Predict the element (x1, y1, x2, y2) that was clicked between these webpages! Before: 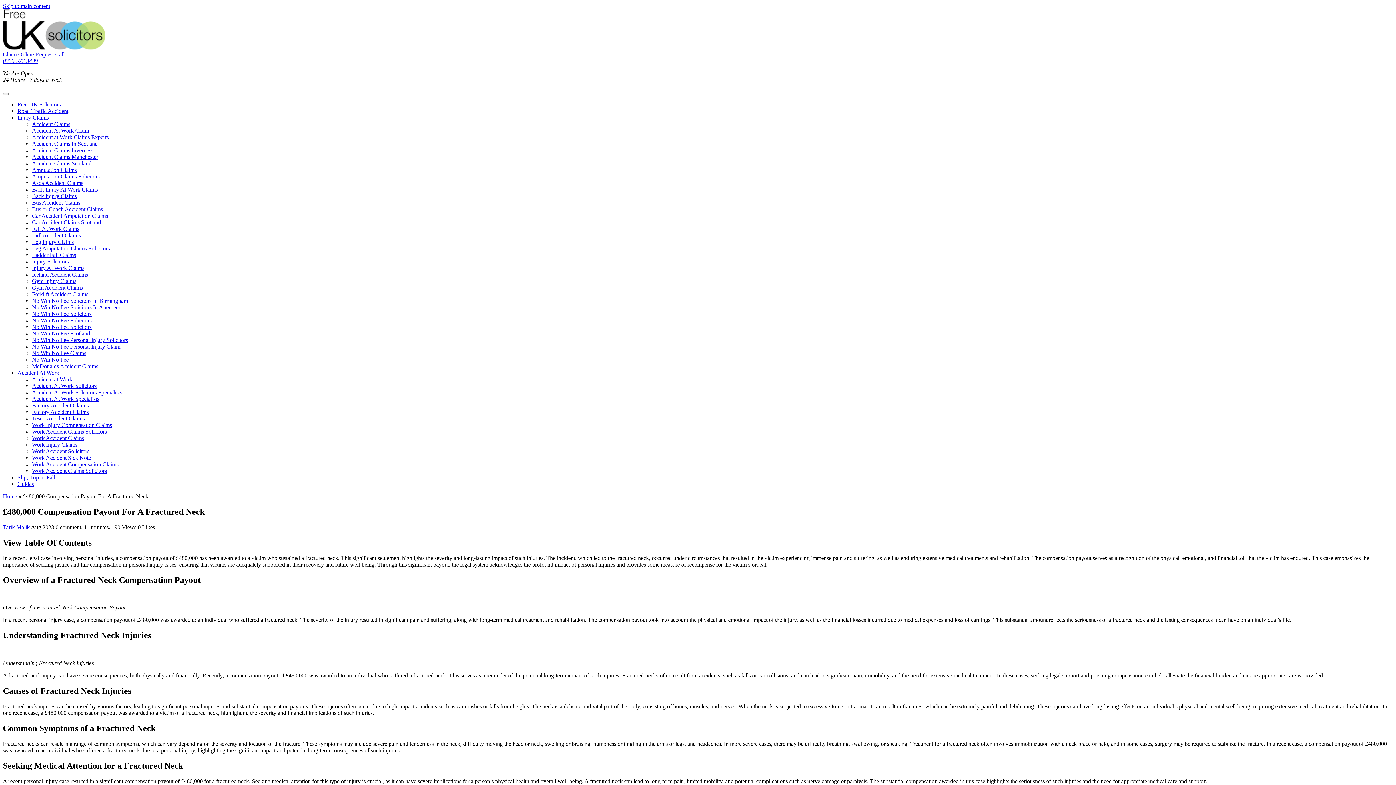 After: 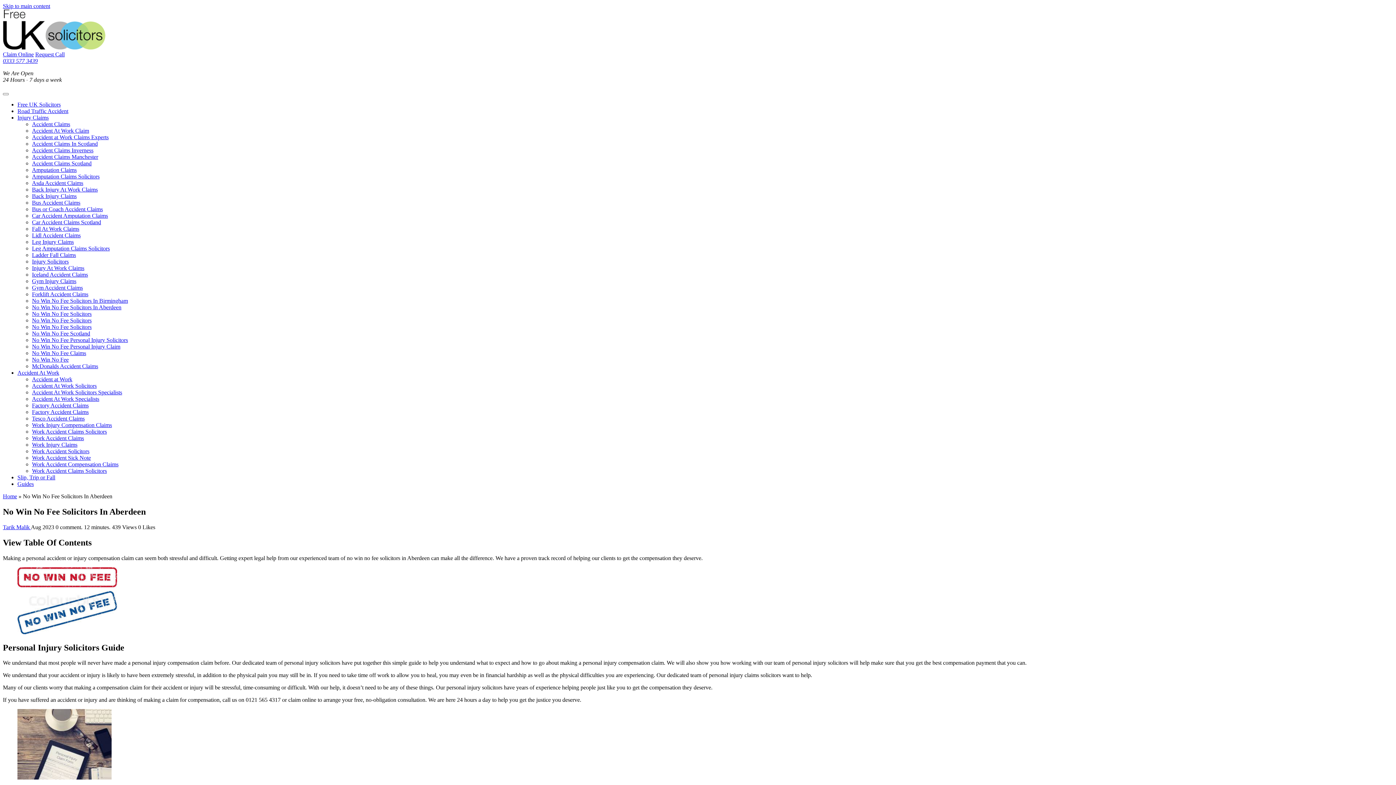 Action: bbox: (32, 304, 121, 310) label: No Win No Fee Solicitors In Aberdeen